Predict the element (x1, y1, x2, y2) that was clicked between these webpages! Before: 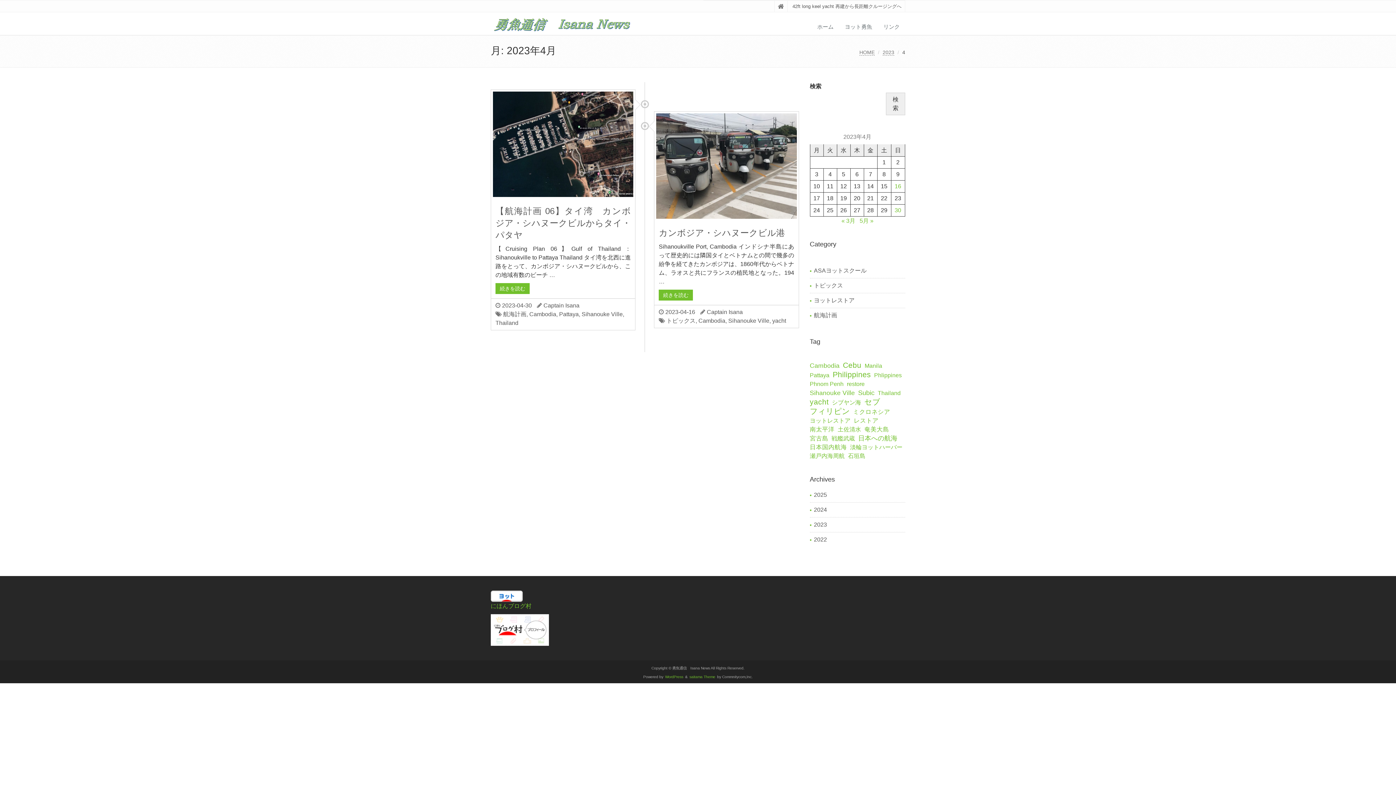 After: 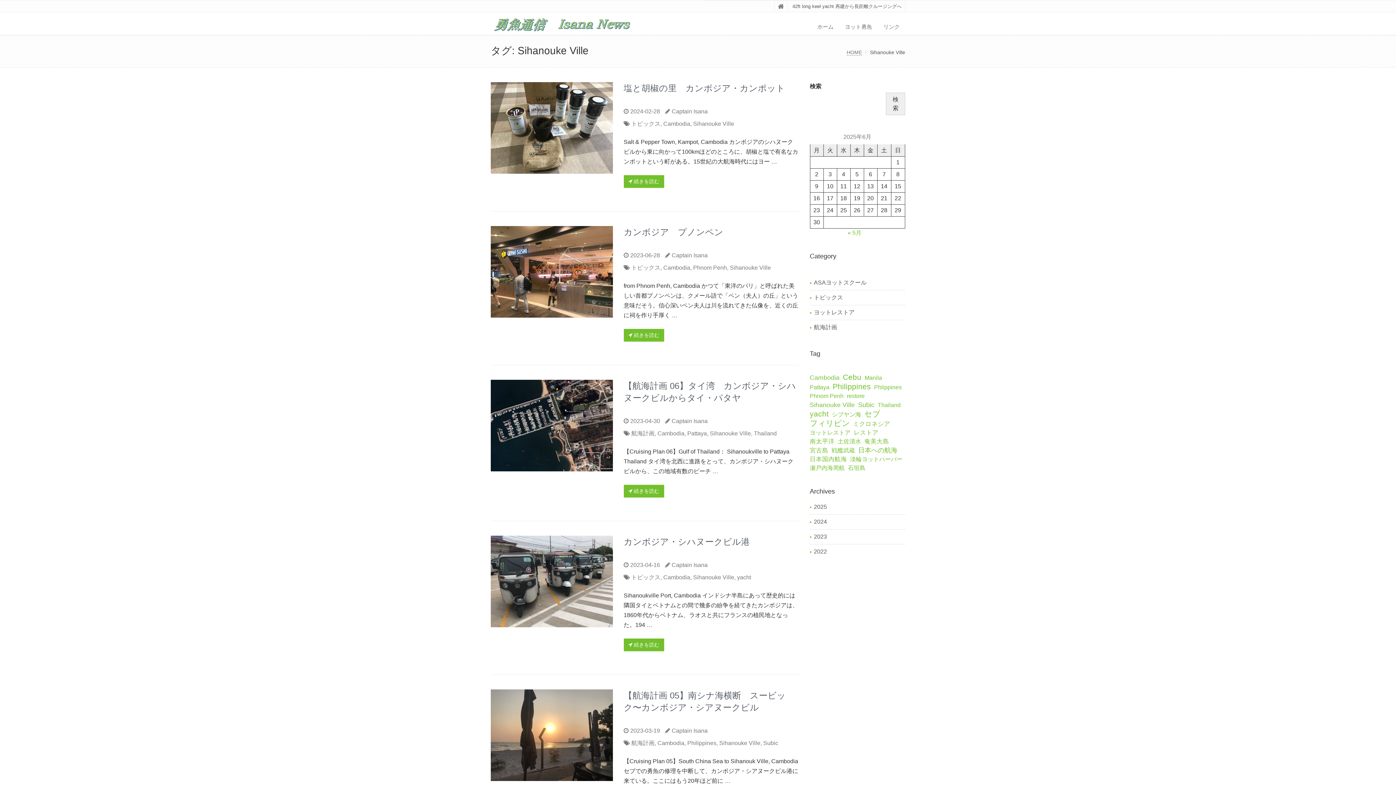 Action: bbox: (728, 317, 769, 323) label: Sihanouke Ville